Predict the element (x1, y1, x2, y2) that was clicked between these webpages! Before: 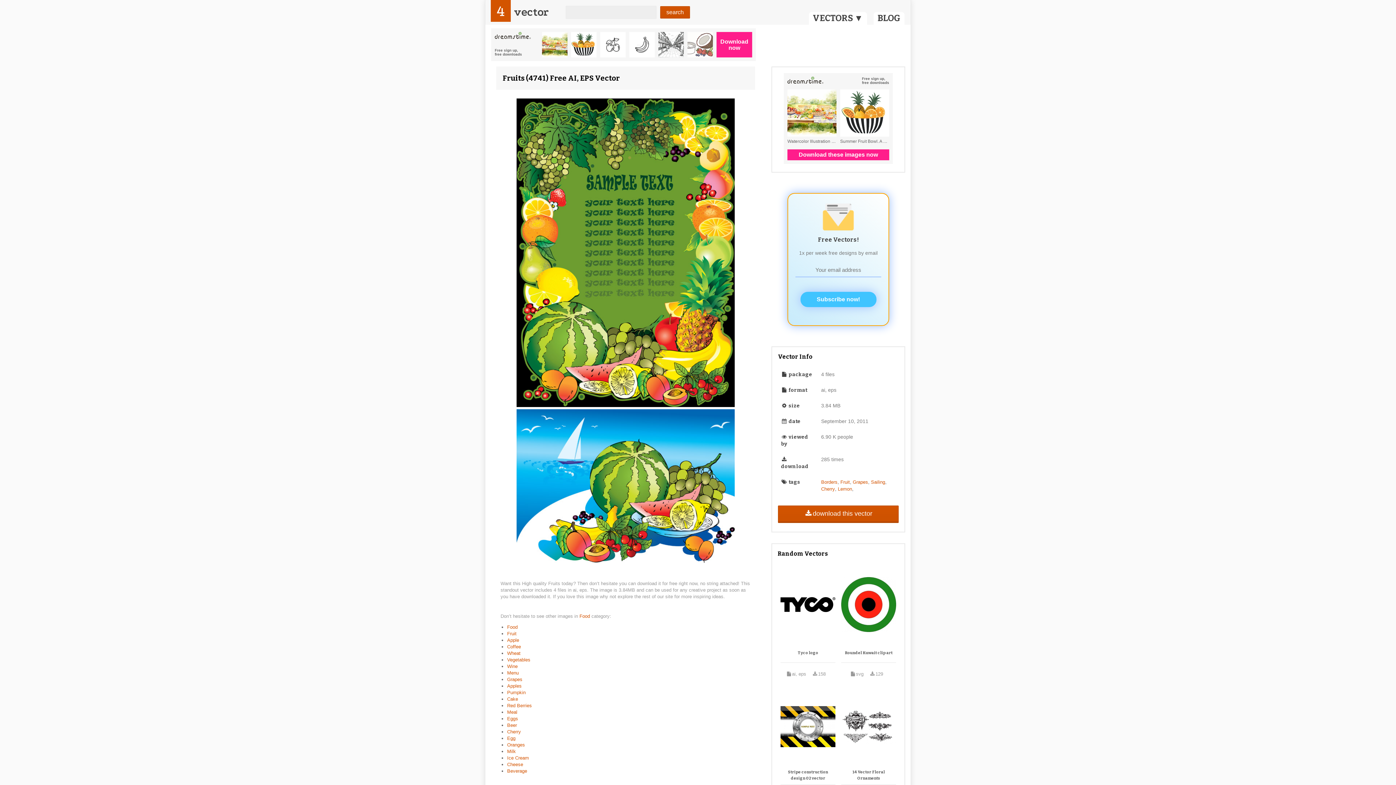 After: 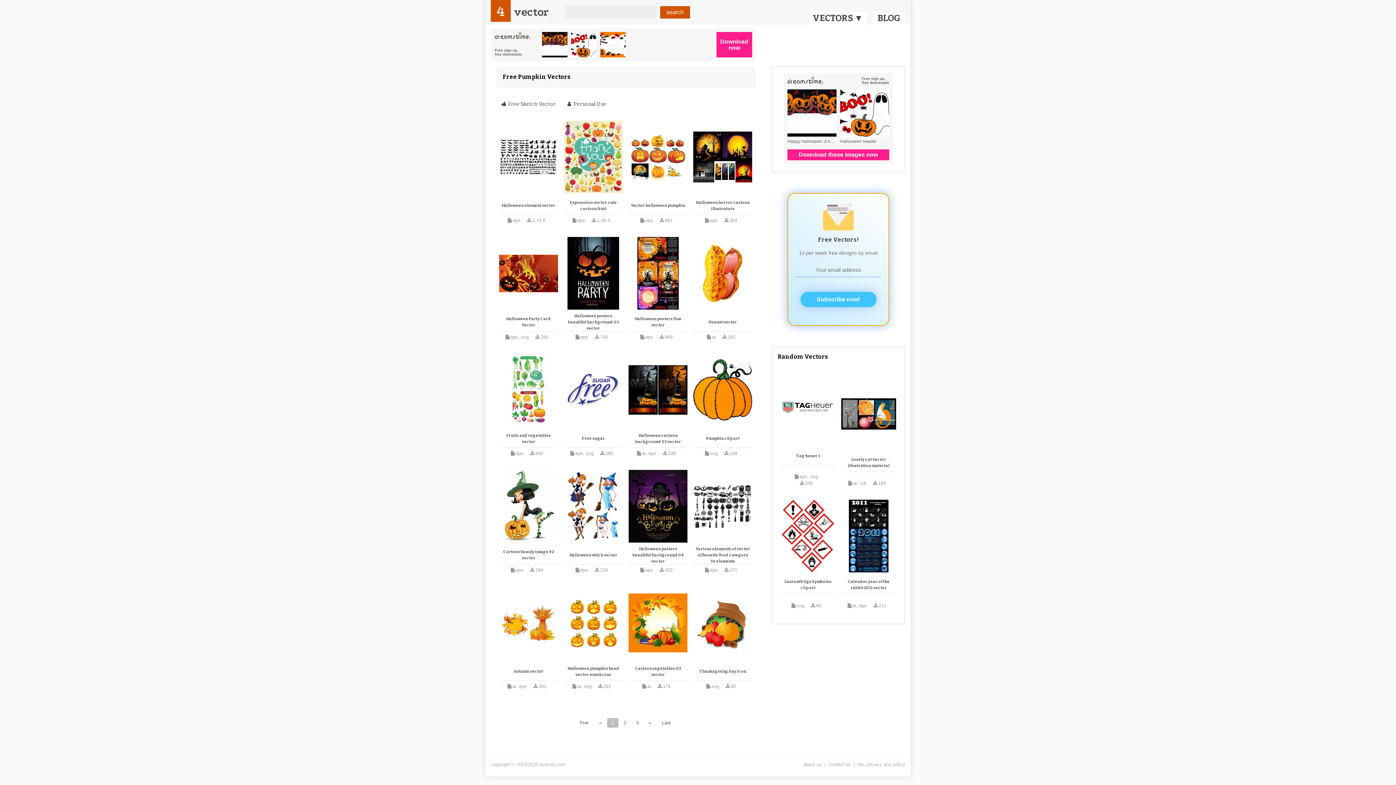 Action: bbox: (507, 690, 525, 695) label: Pumpkin